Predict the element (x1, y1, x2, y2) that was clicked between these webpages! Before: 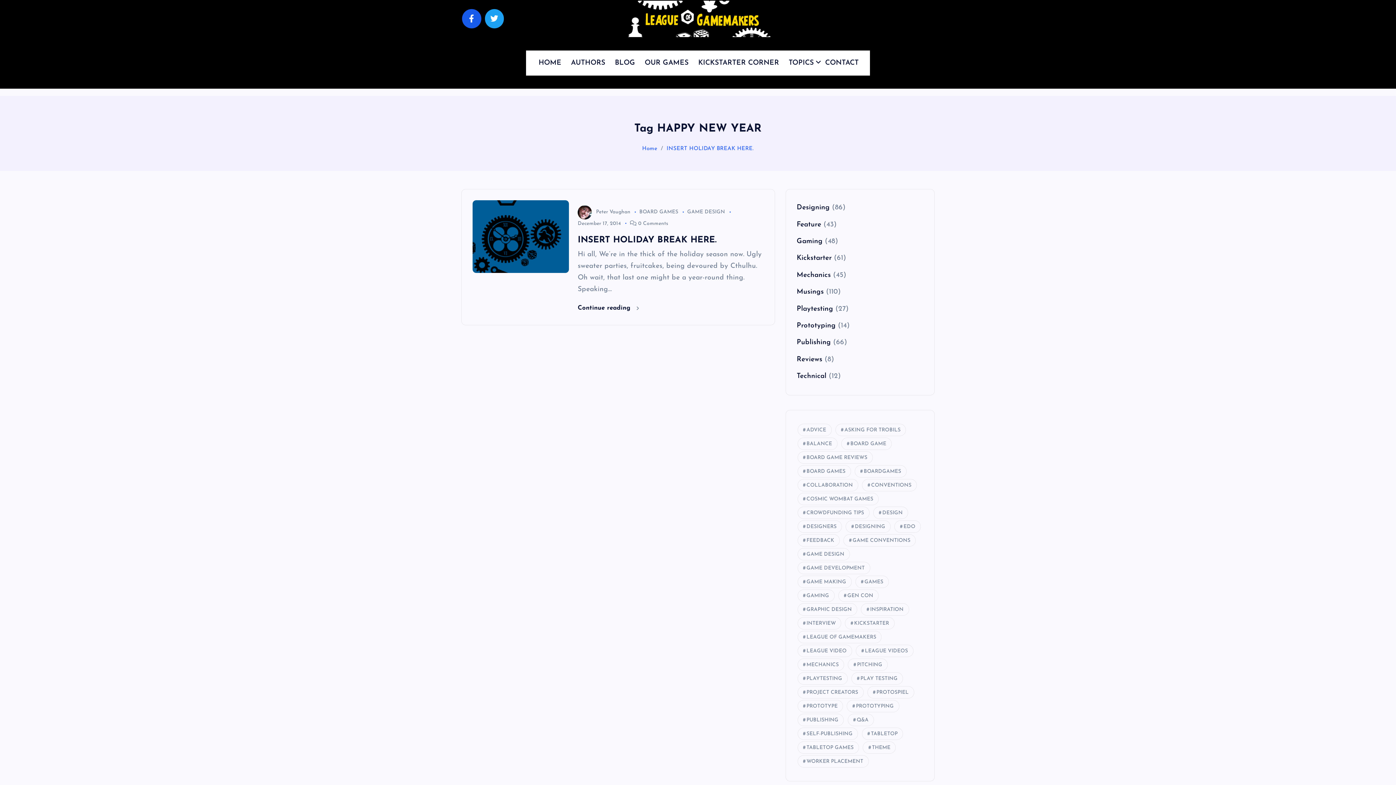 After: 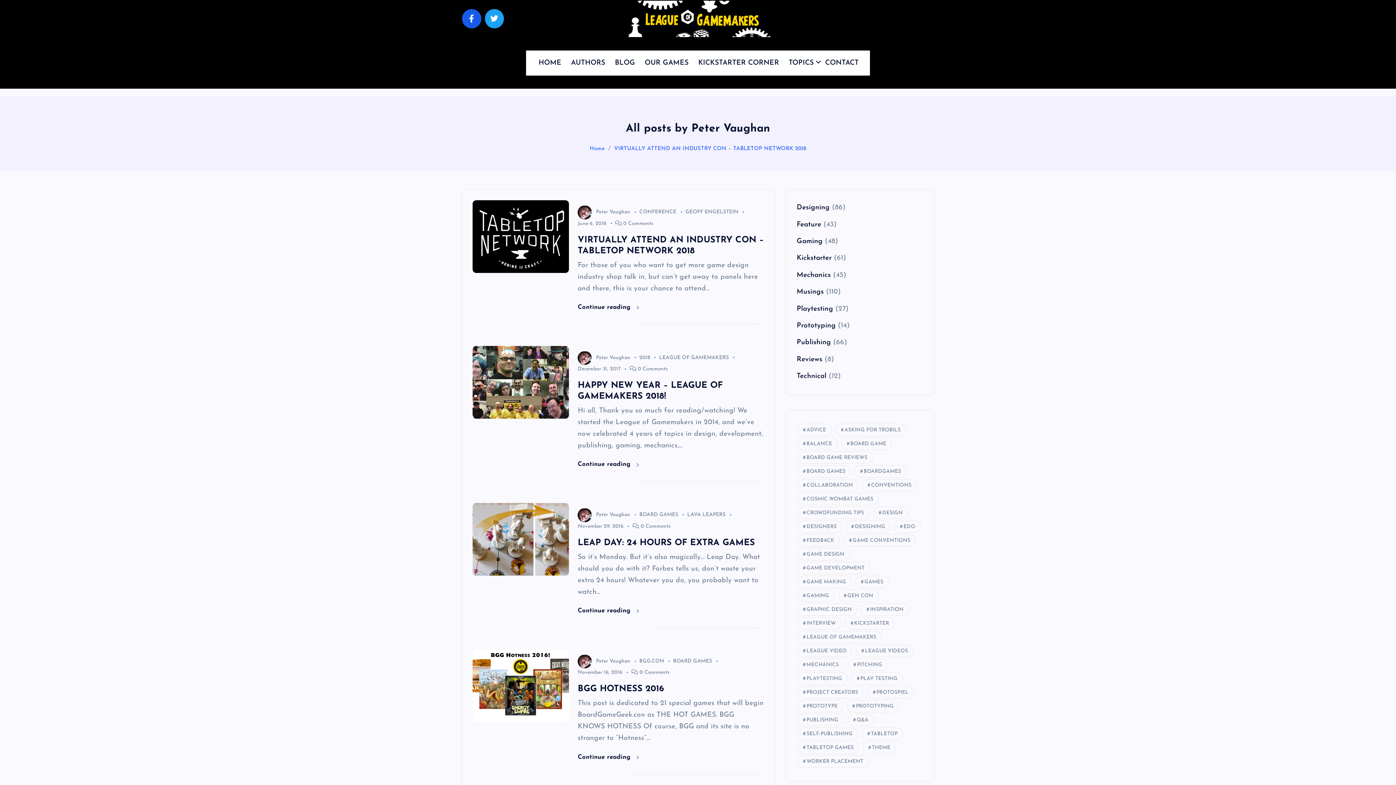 Action: label: Peter Vaughan bbox: (577, 209, 630, 214)